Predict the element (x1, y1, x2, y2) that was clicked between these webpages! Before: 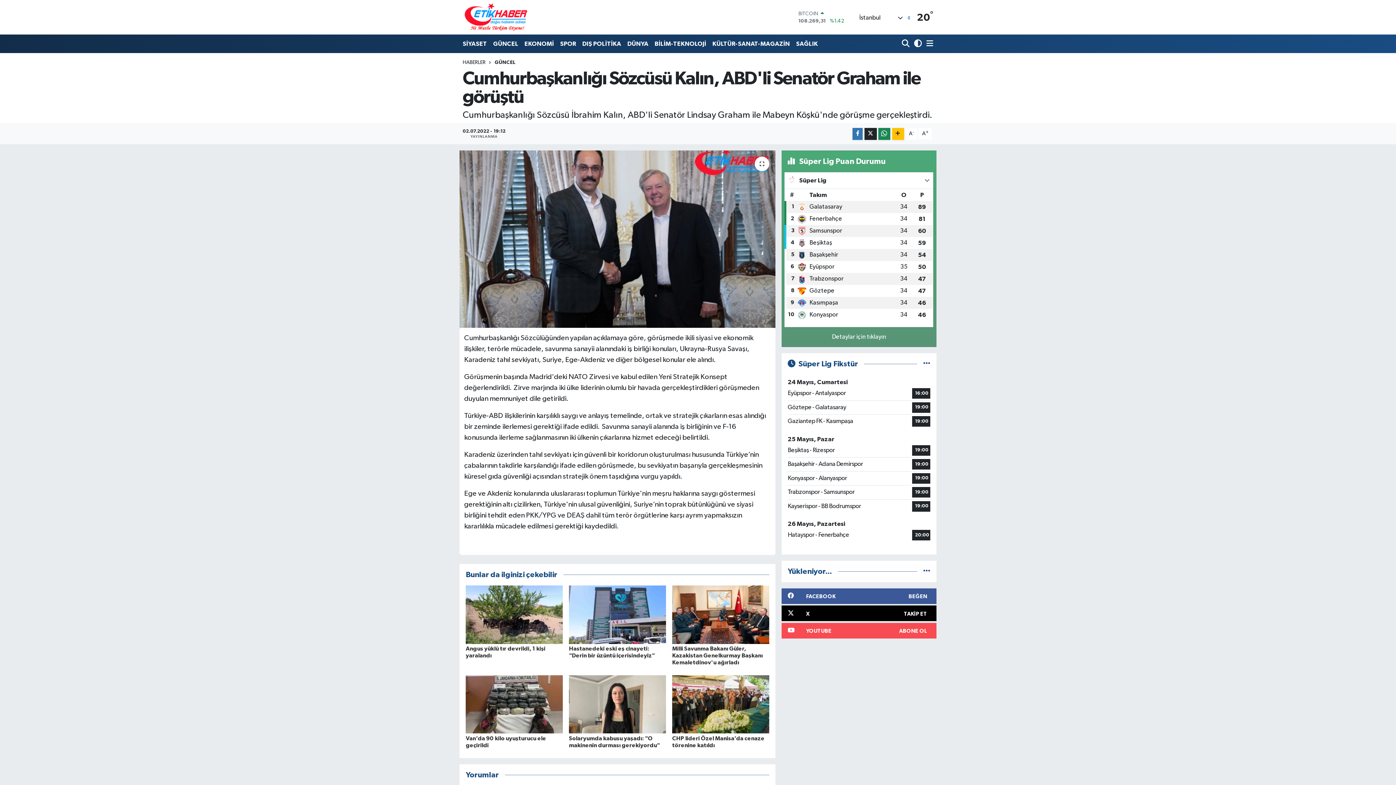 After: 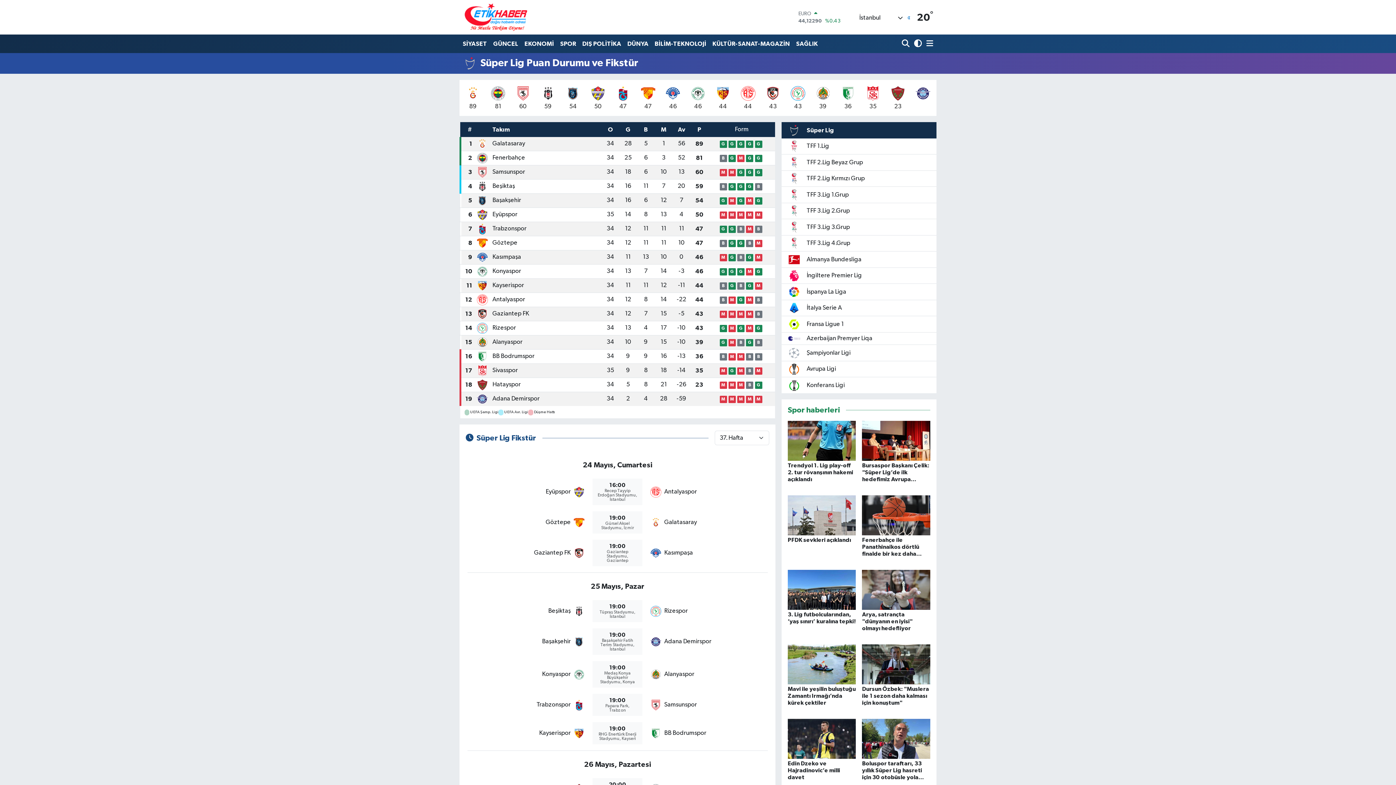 Action: bbox: (923, 360, 930, 367)